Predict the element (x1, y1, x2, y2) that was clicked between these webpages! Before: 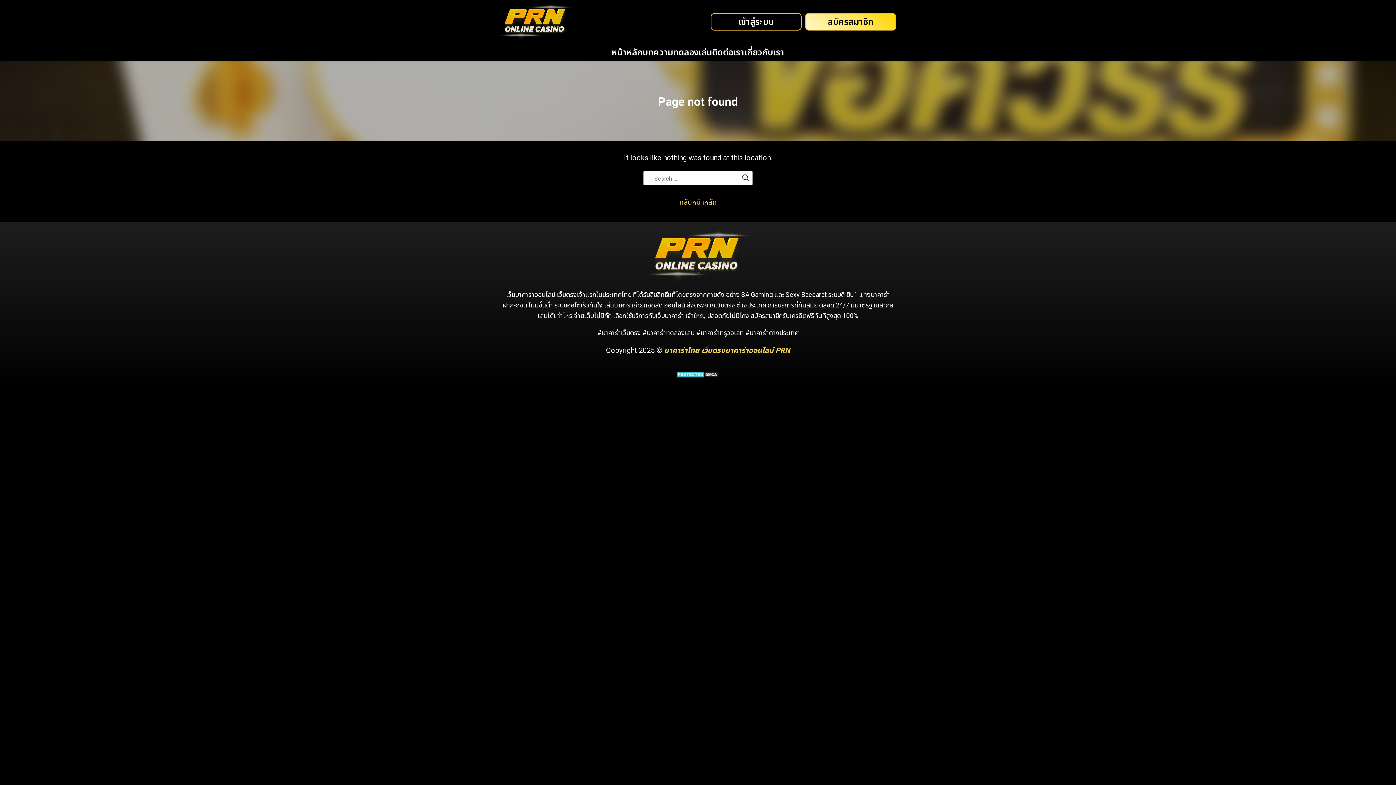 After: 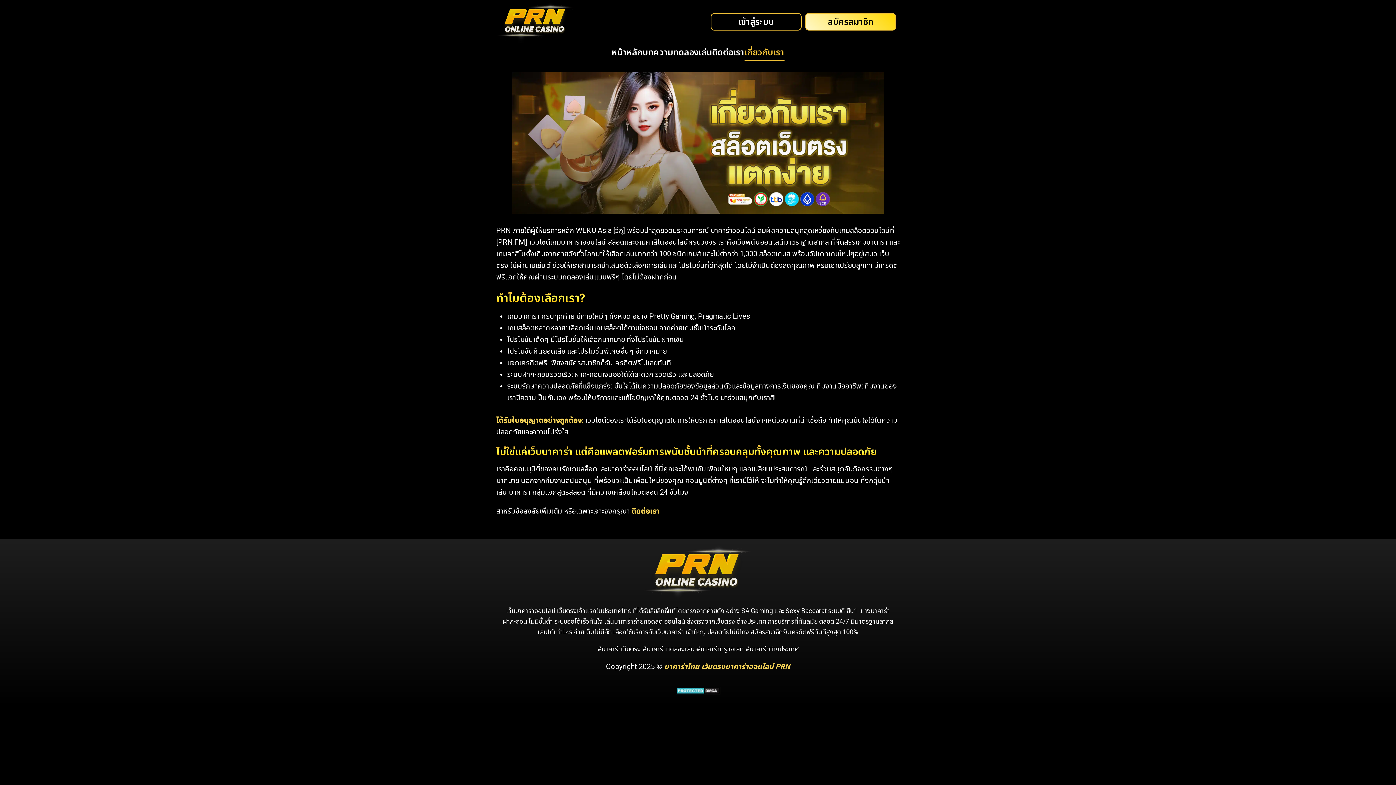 Action: bbox: (744, 43, 784, 61) label: เกี่ยวกับเรา